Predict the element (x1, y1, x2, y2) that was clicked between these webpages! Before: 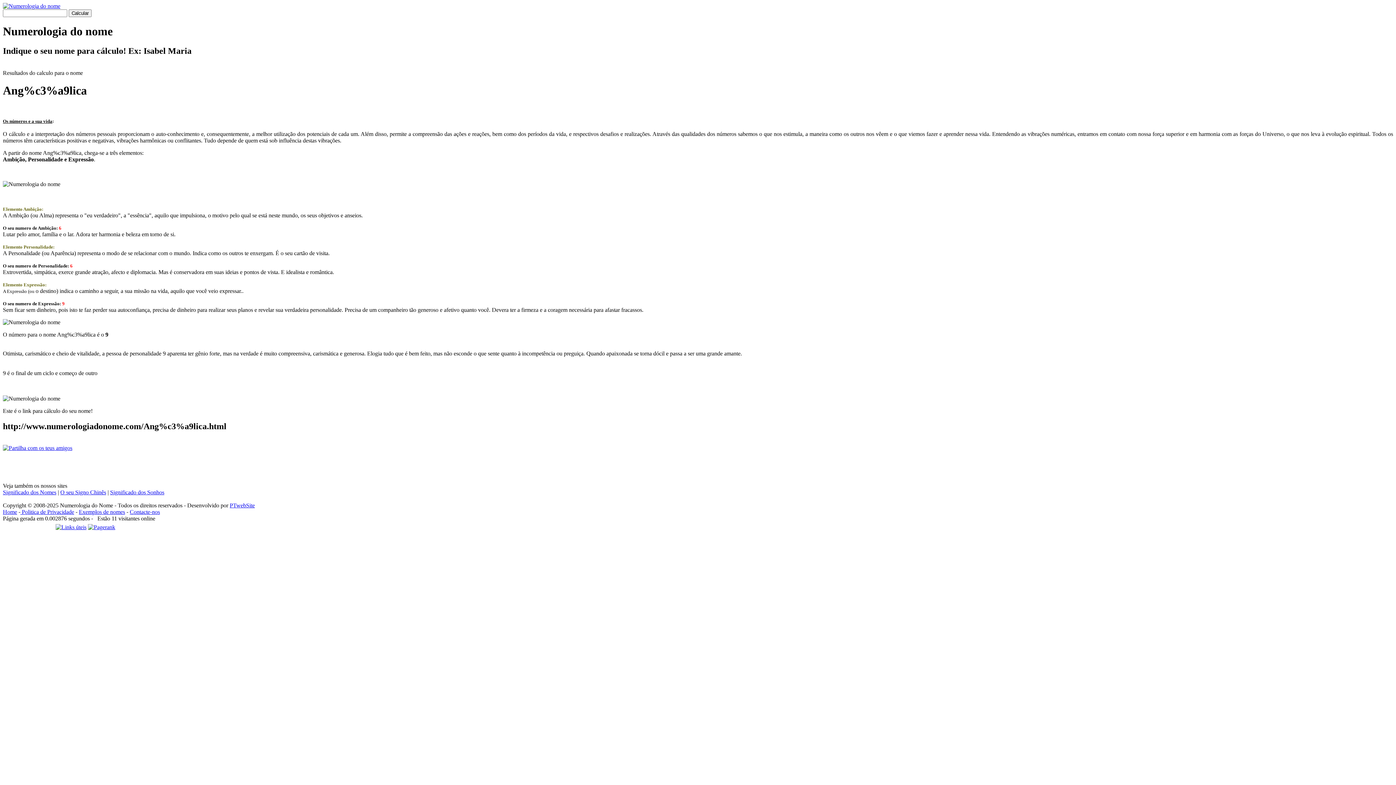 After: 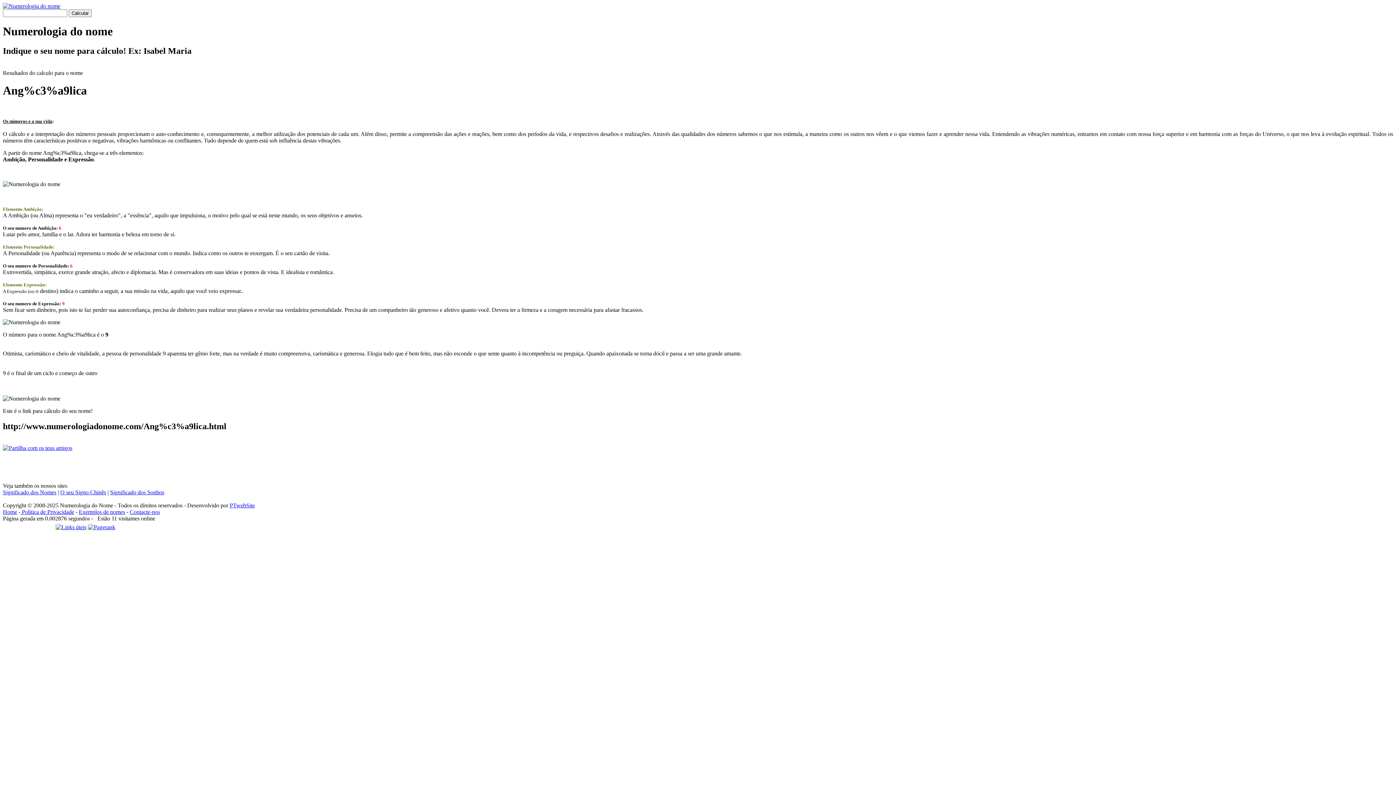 Action: label: Significado dos Nomes bbox: (2, 489, 56, 495)